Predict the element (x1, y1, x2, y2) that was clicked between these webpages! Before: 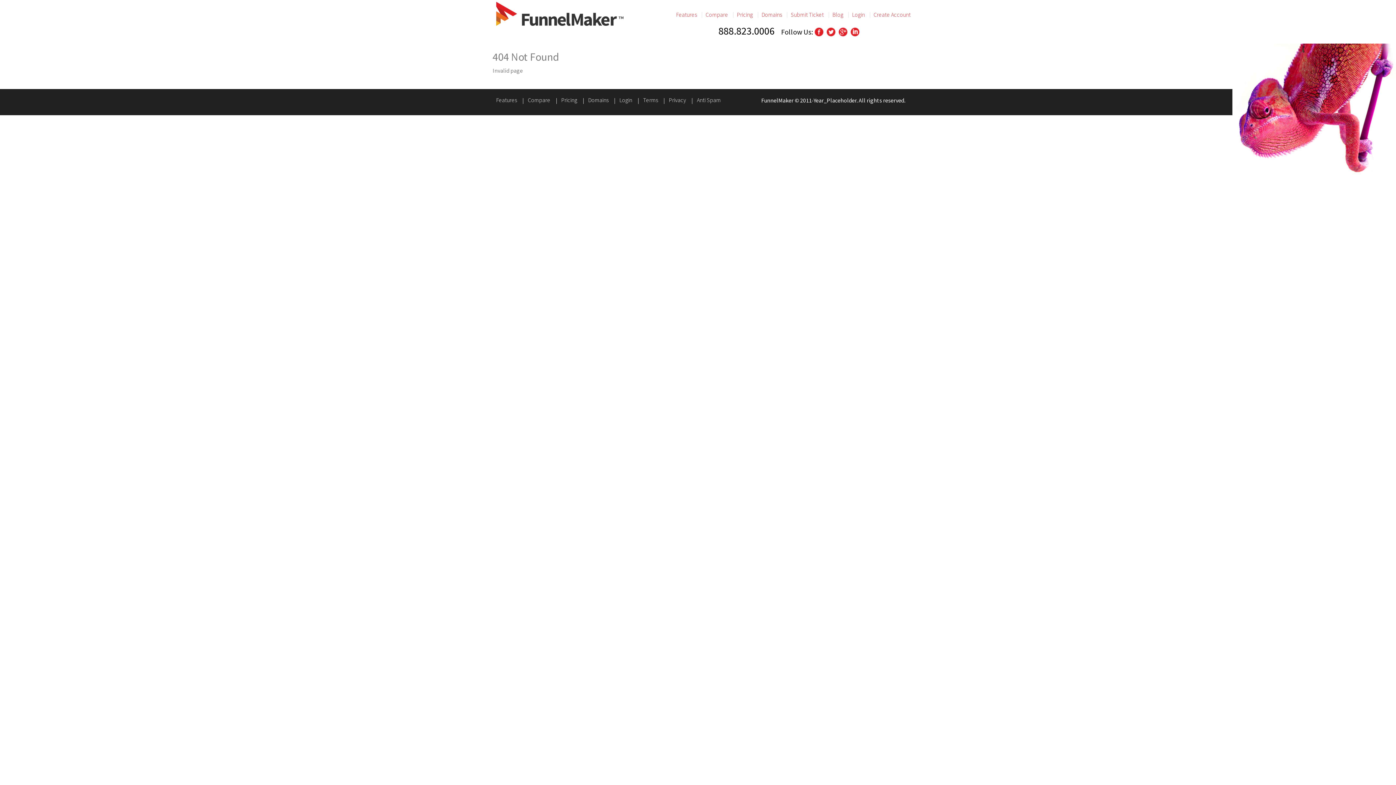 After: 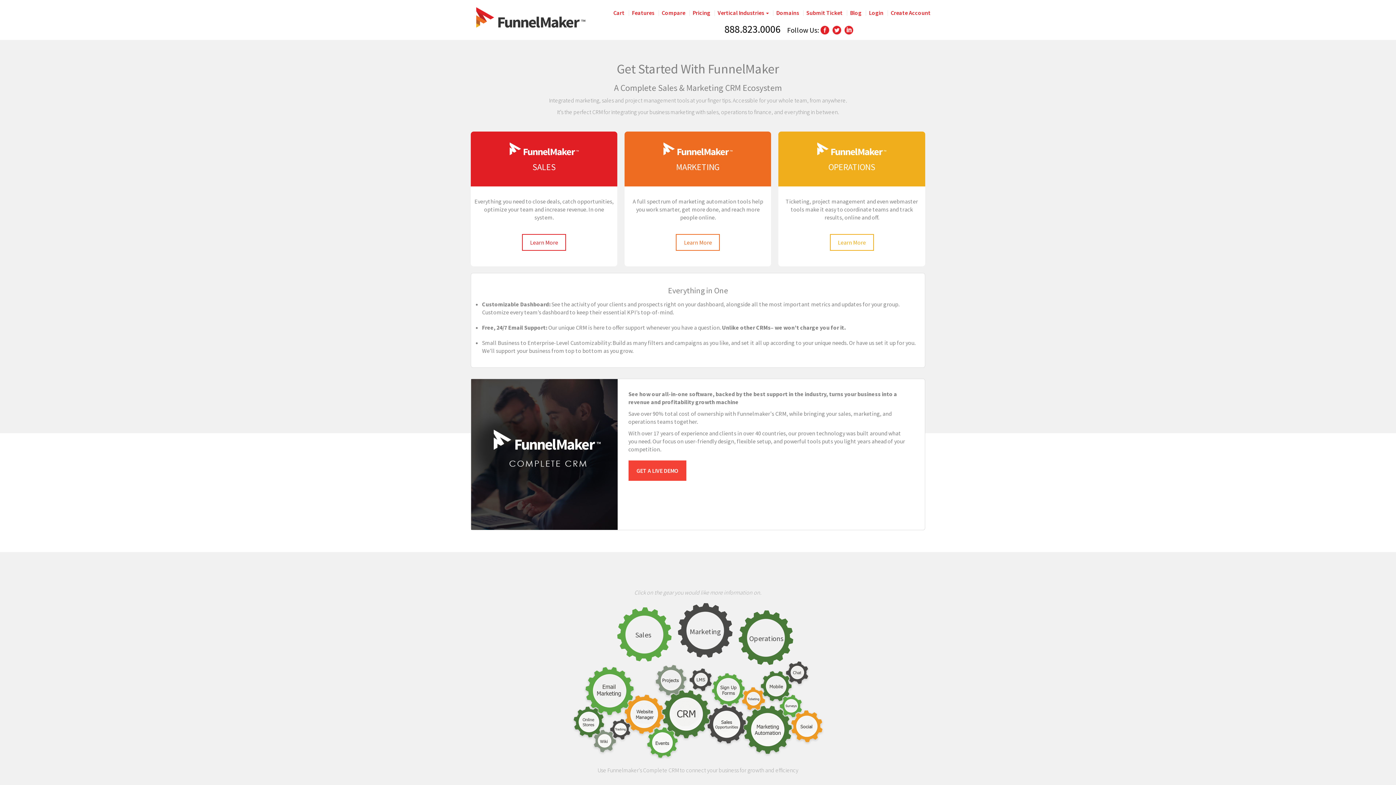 Action: bbox: (490, 96, 522, 103) label: Features